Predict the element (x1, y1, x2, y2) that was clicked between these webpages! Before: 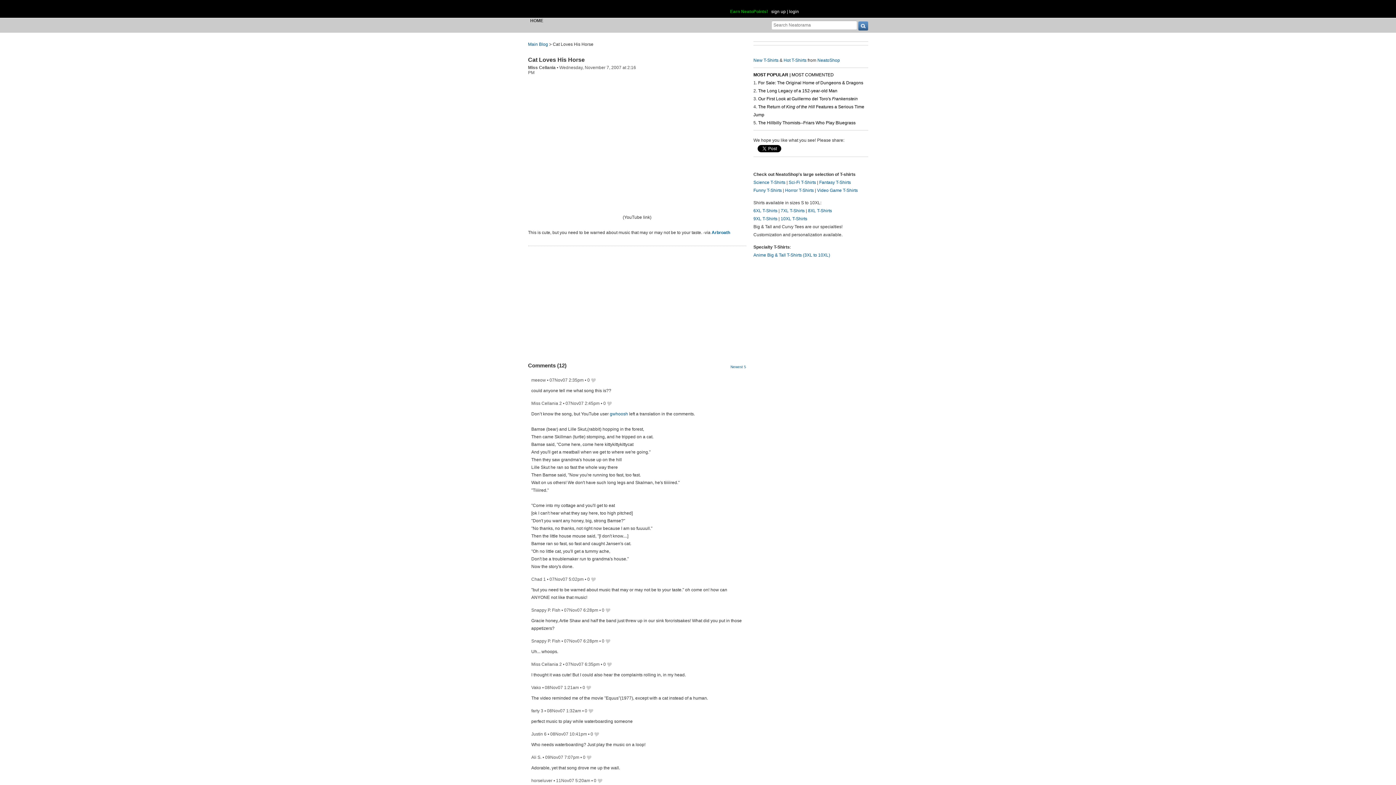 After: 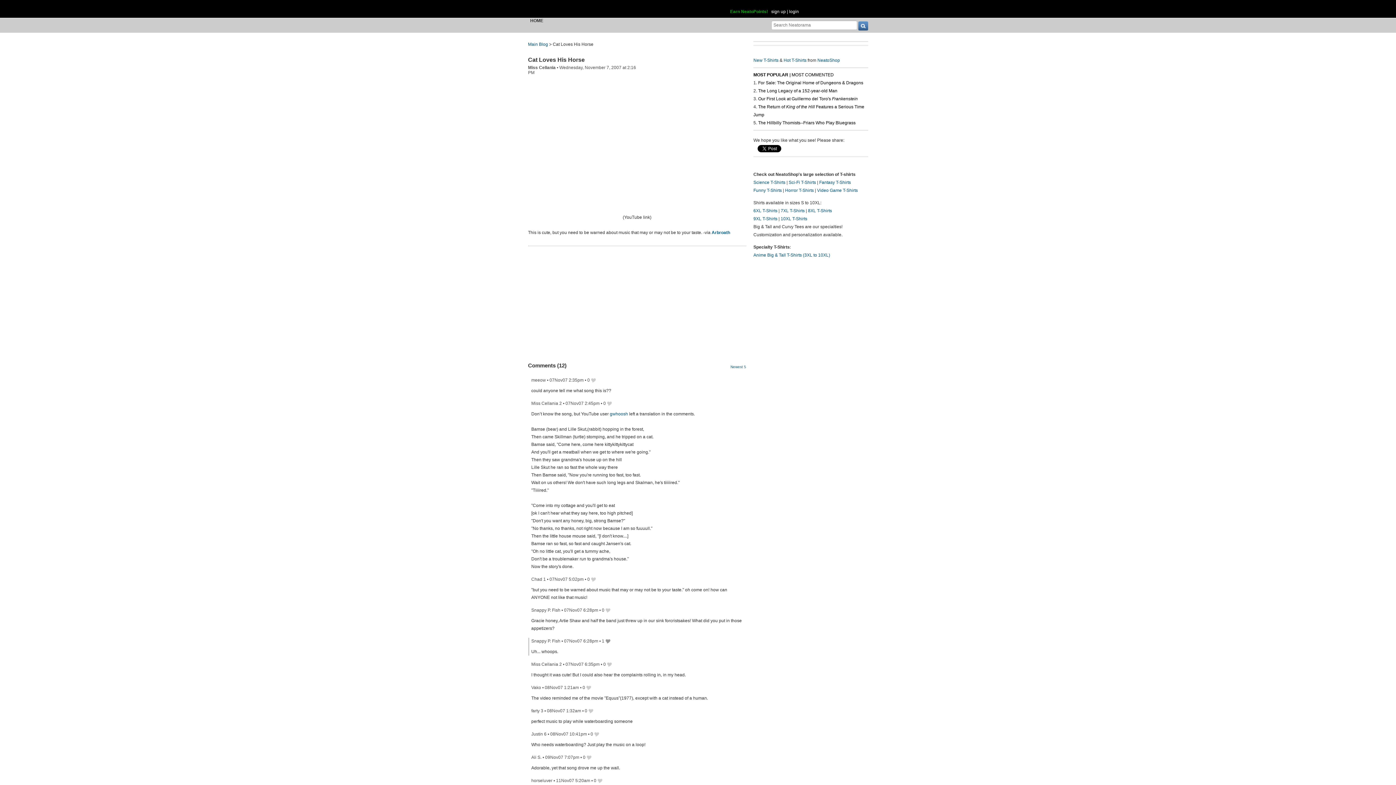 Action: label: 0  bbox: (602, 638, 610, 643)